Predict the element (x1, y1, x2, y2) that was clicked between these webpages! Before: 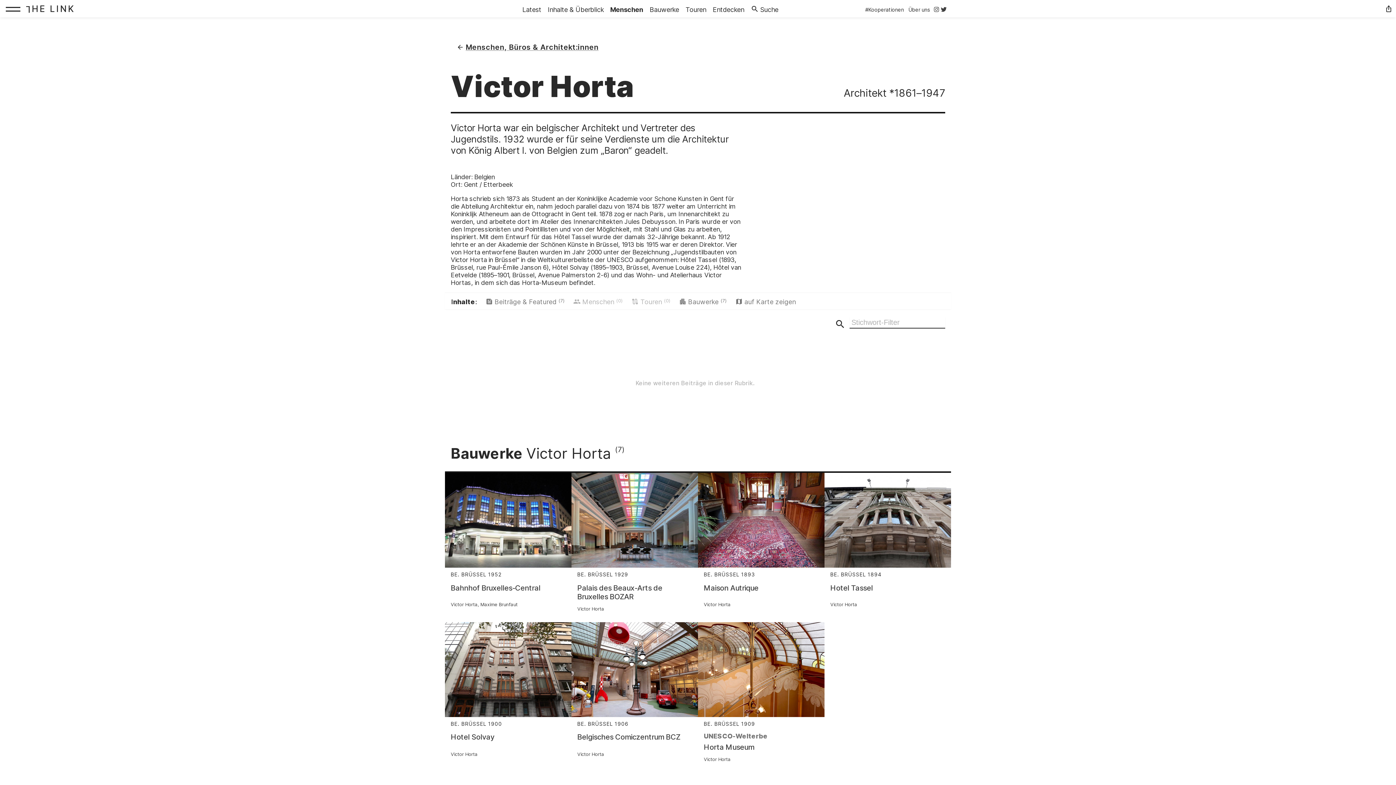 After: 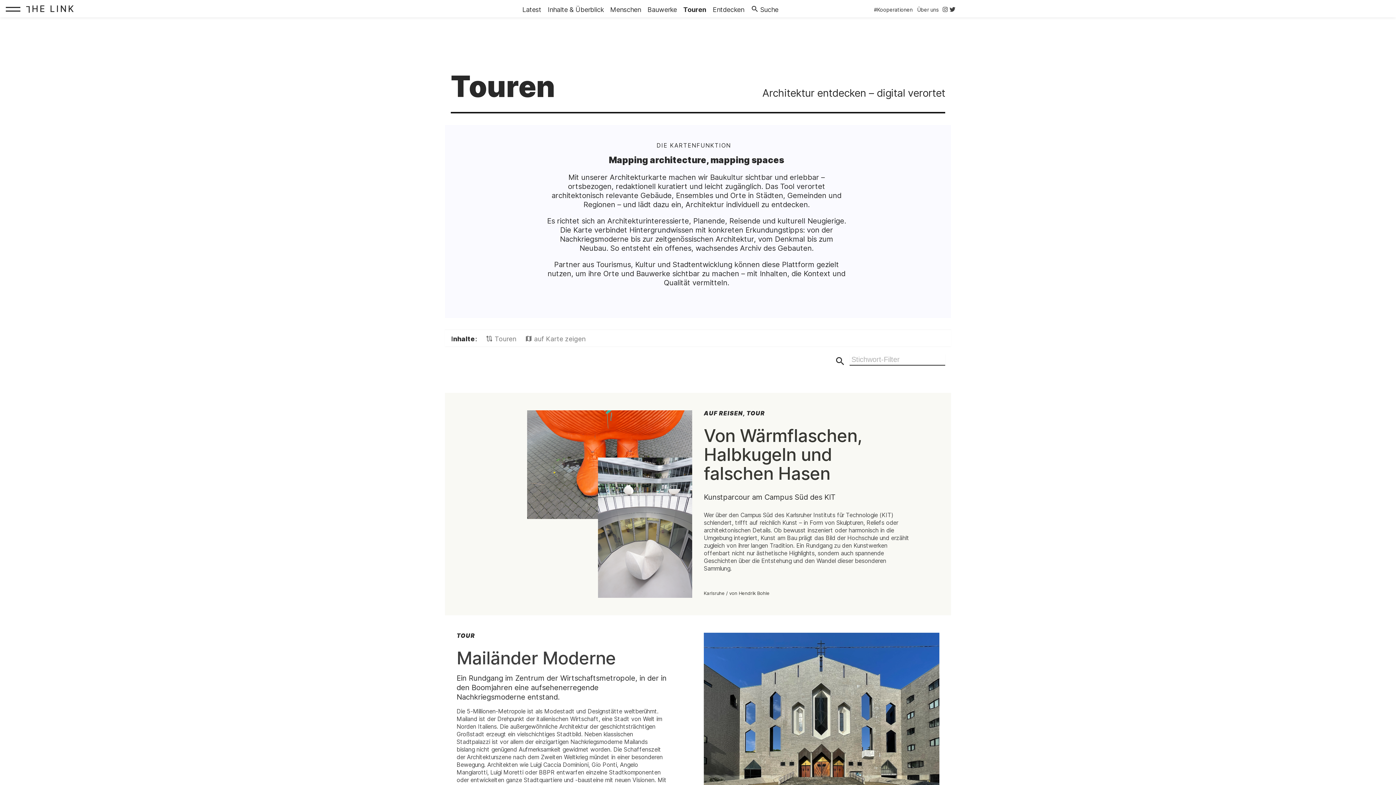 Action: label: Touren bbox: (682, 2, 709, 14)